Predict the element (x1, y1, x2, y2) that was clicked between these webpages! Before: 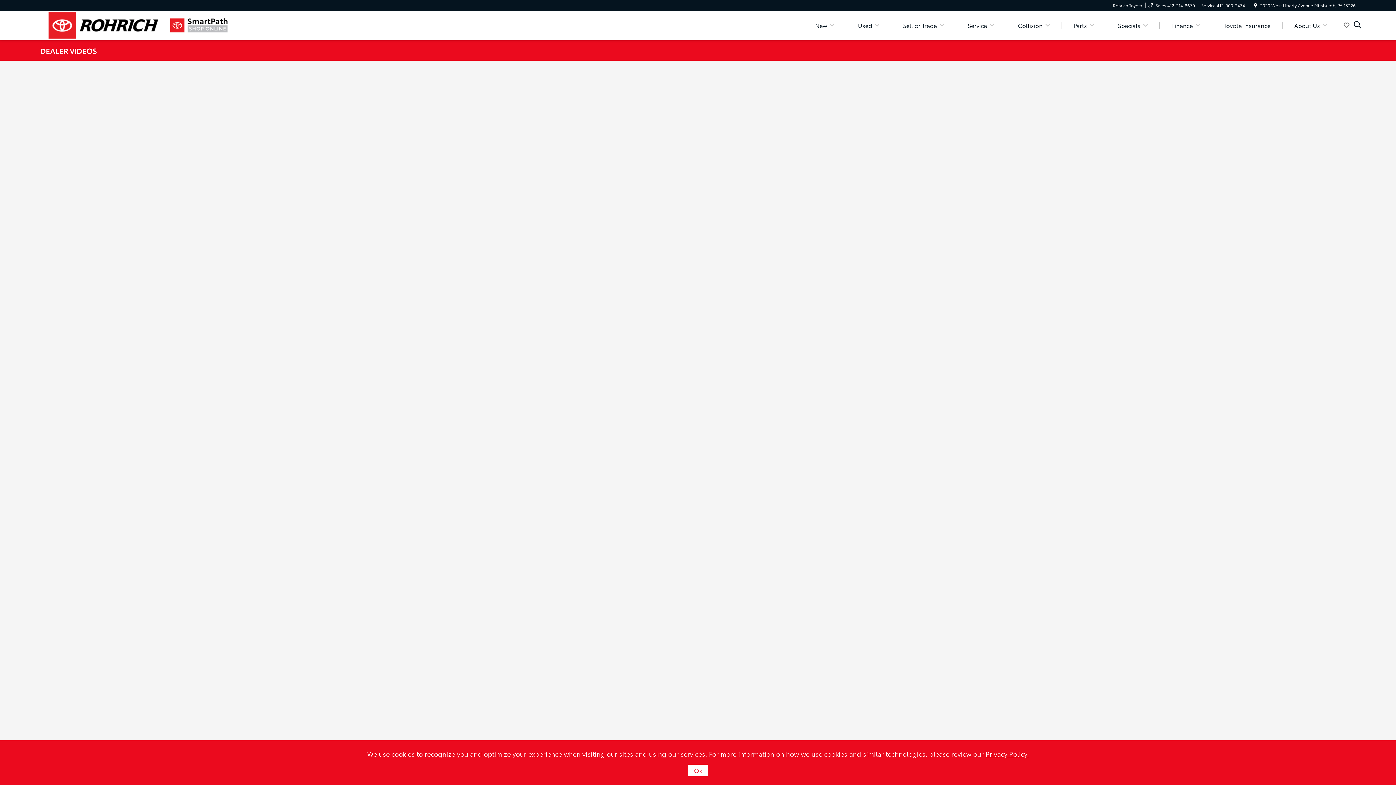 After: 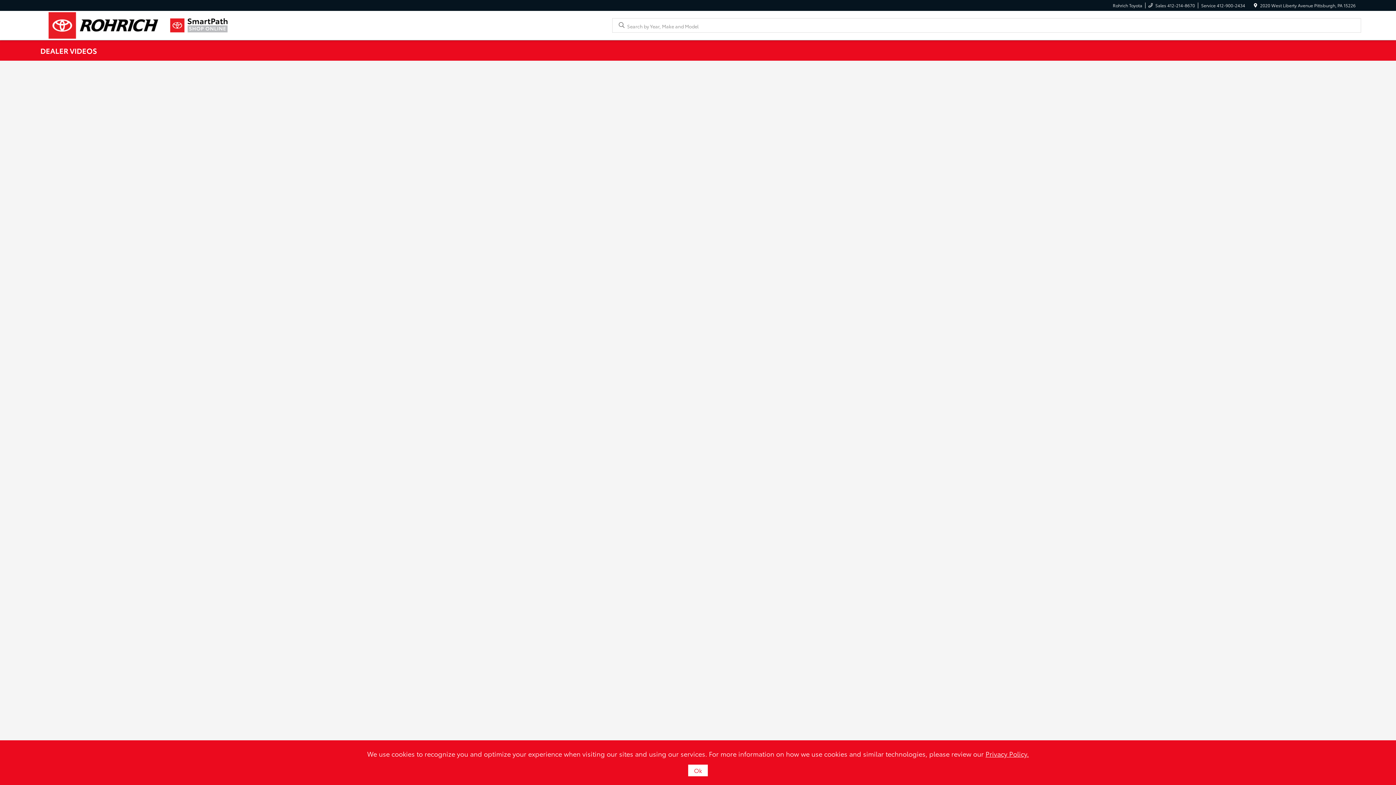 Action: bbox: (1354, 21, 1361, 29)